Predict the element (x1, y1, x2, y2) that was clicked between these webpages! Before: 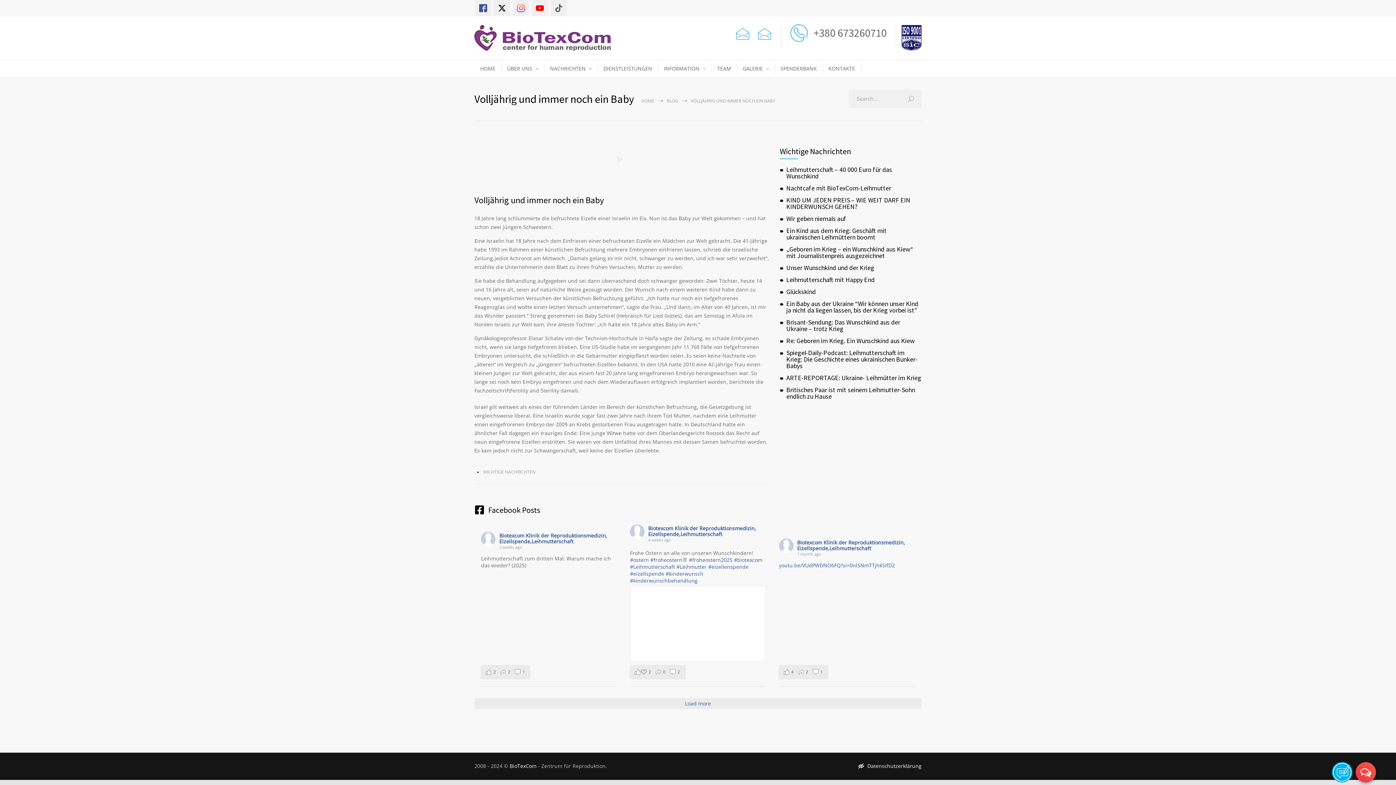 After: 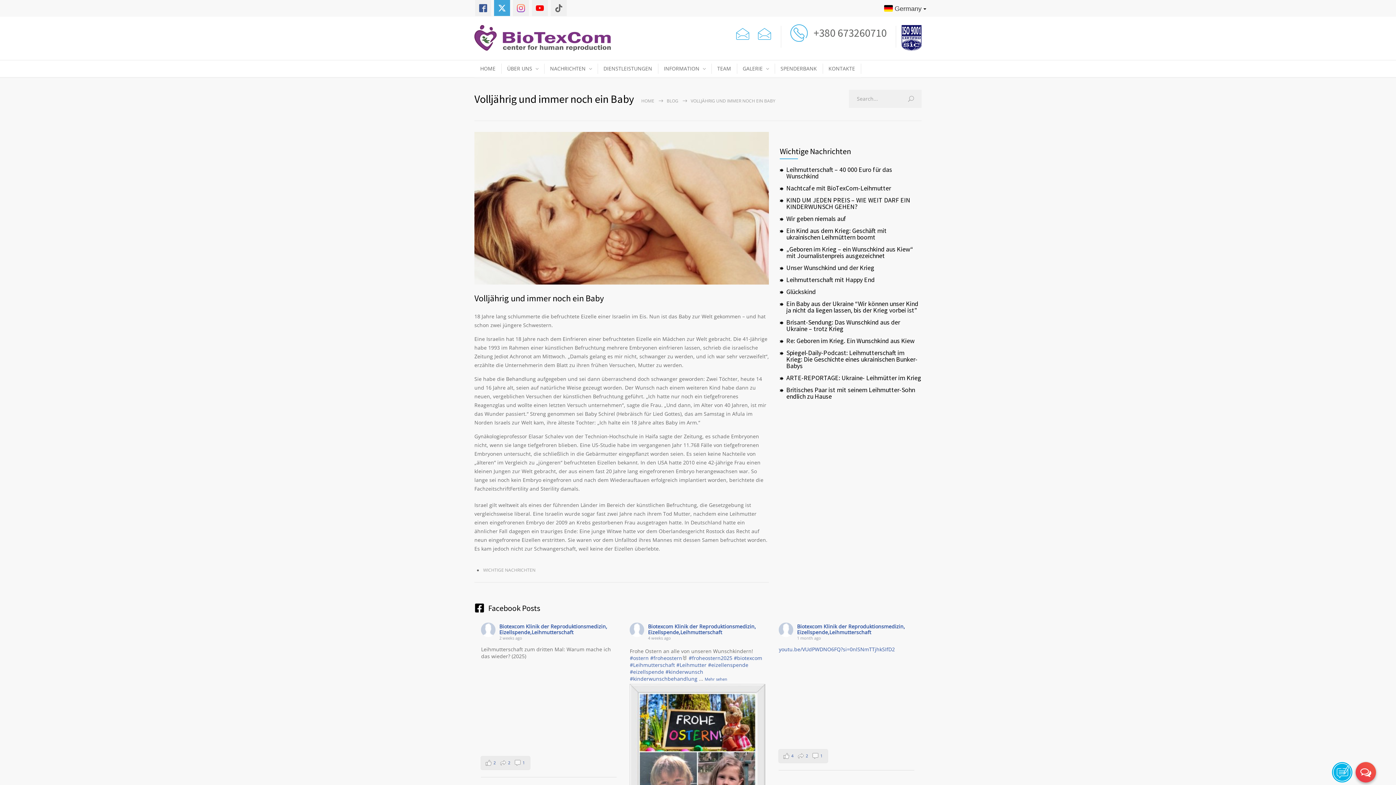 Action: bbox: (494, 0, 510, 16)